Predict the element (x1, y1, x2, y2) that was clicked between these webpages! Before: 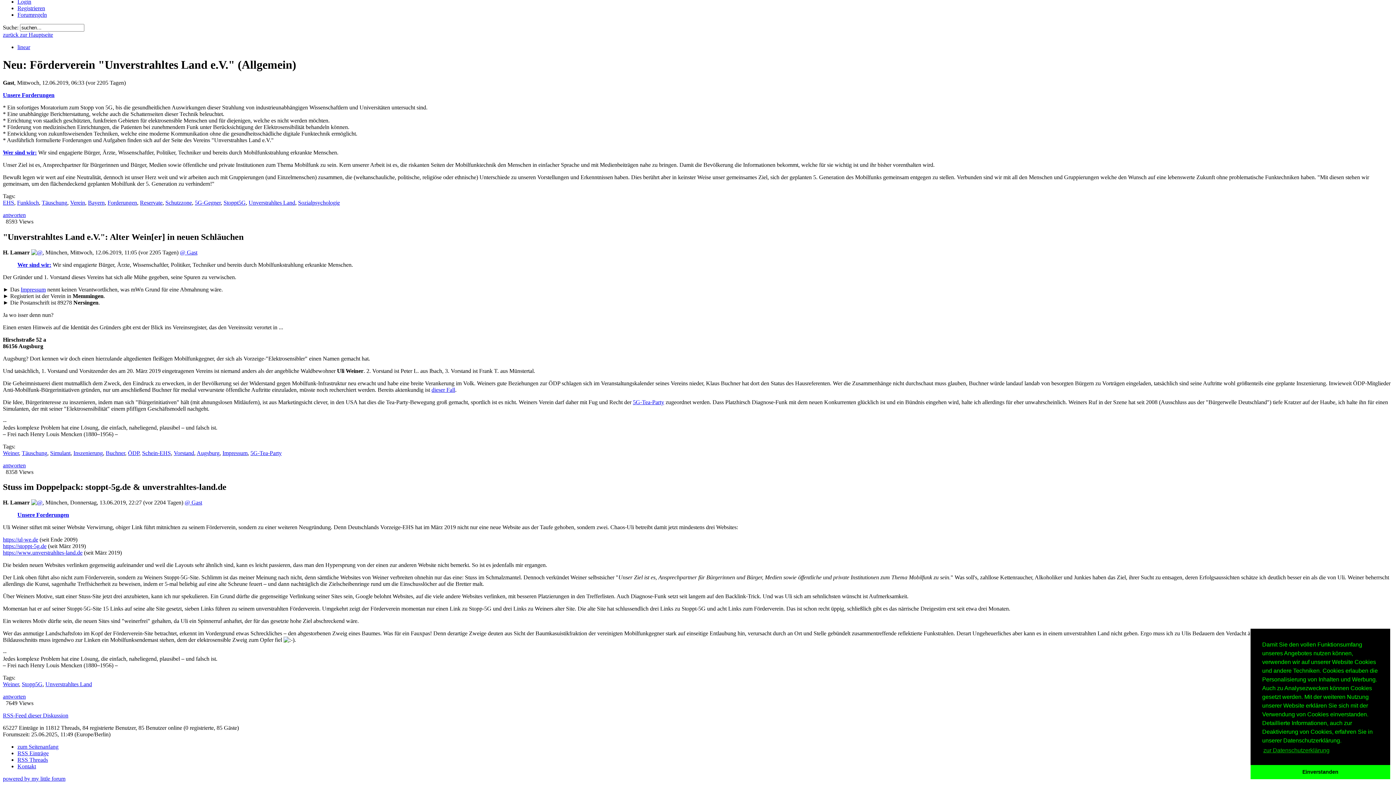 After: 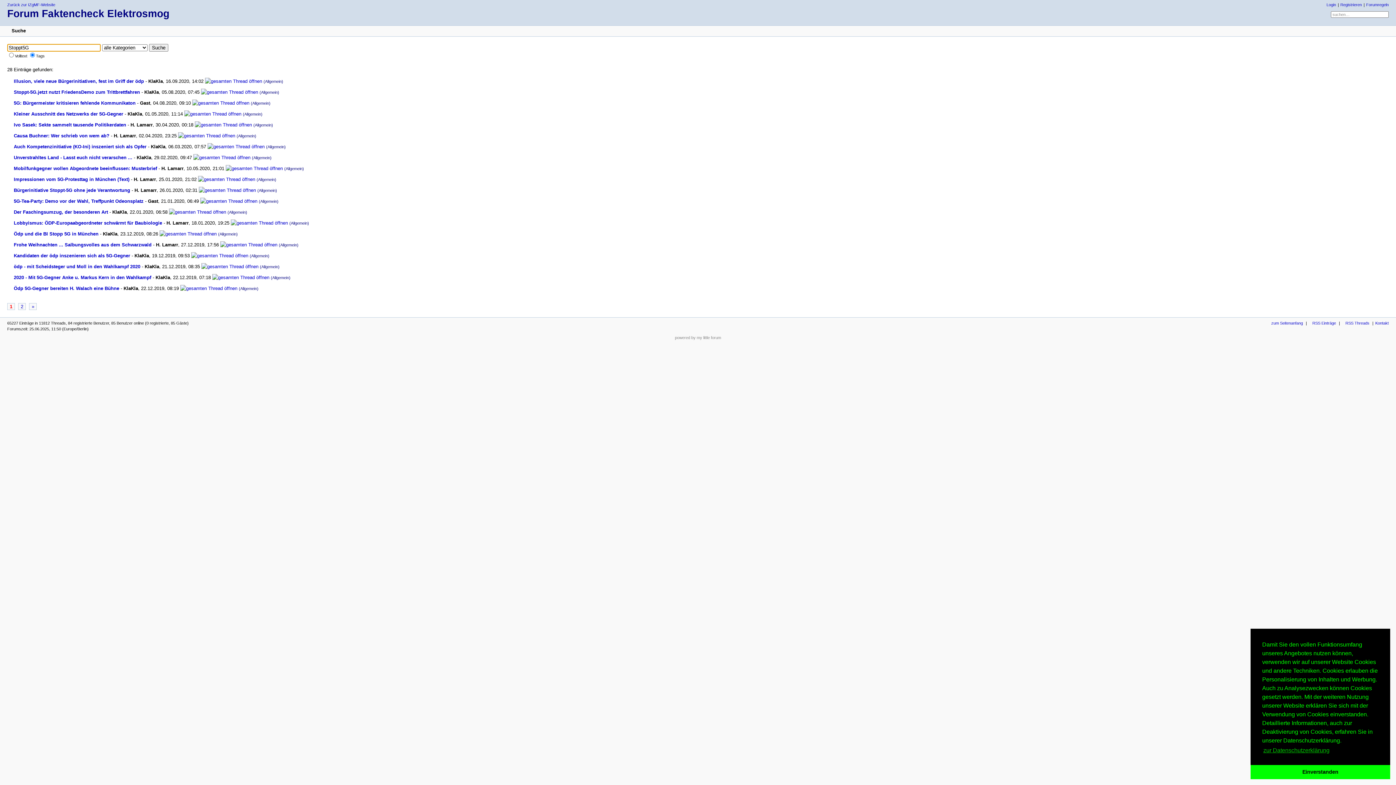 Action: label: Stoppt5G bbox: (223, 199, 245, 205)